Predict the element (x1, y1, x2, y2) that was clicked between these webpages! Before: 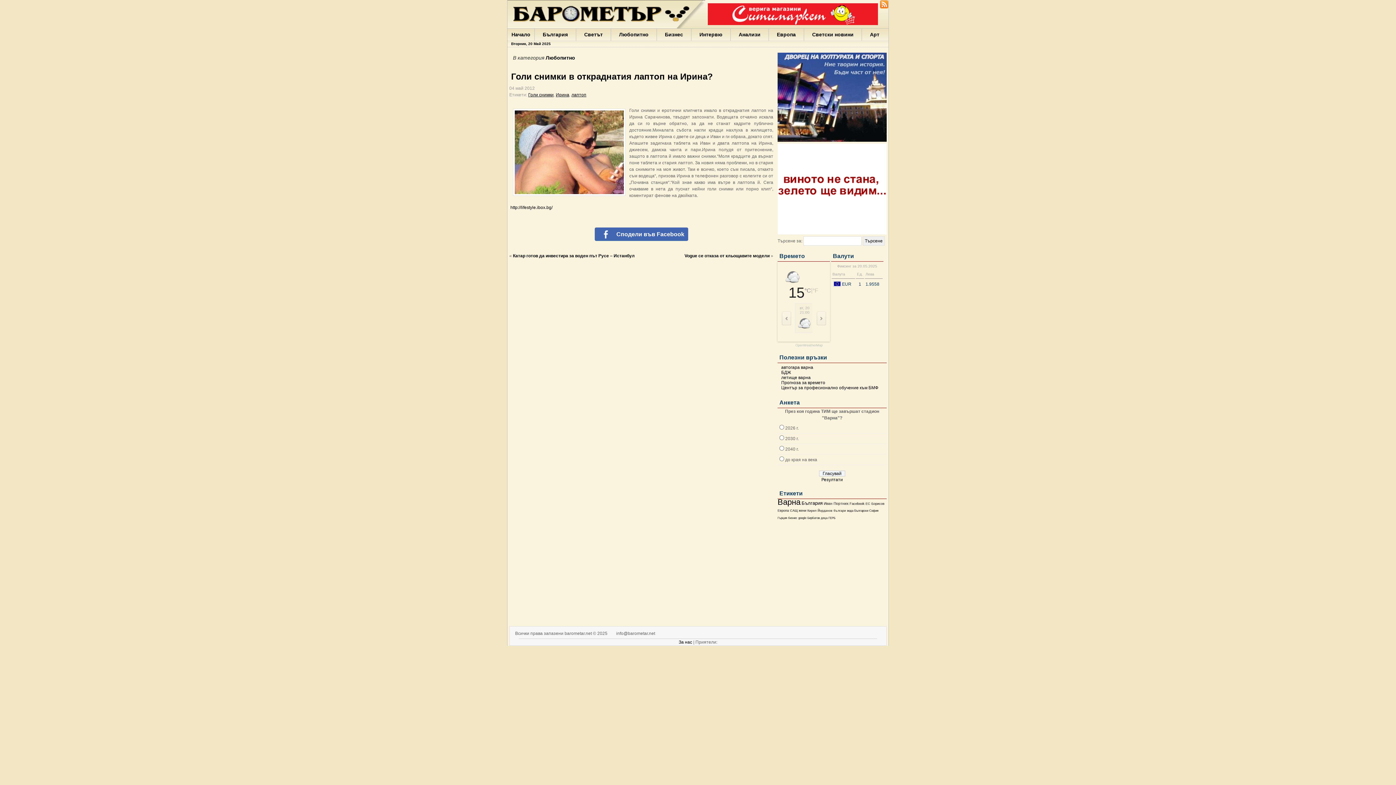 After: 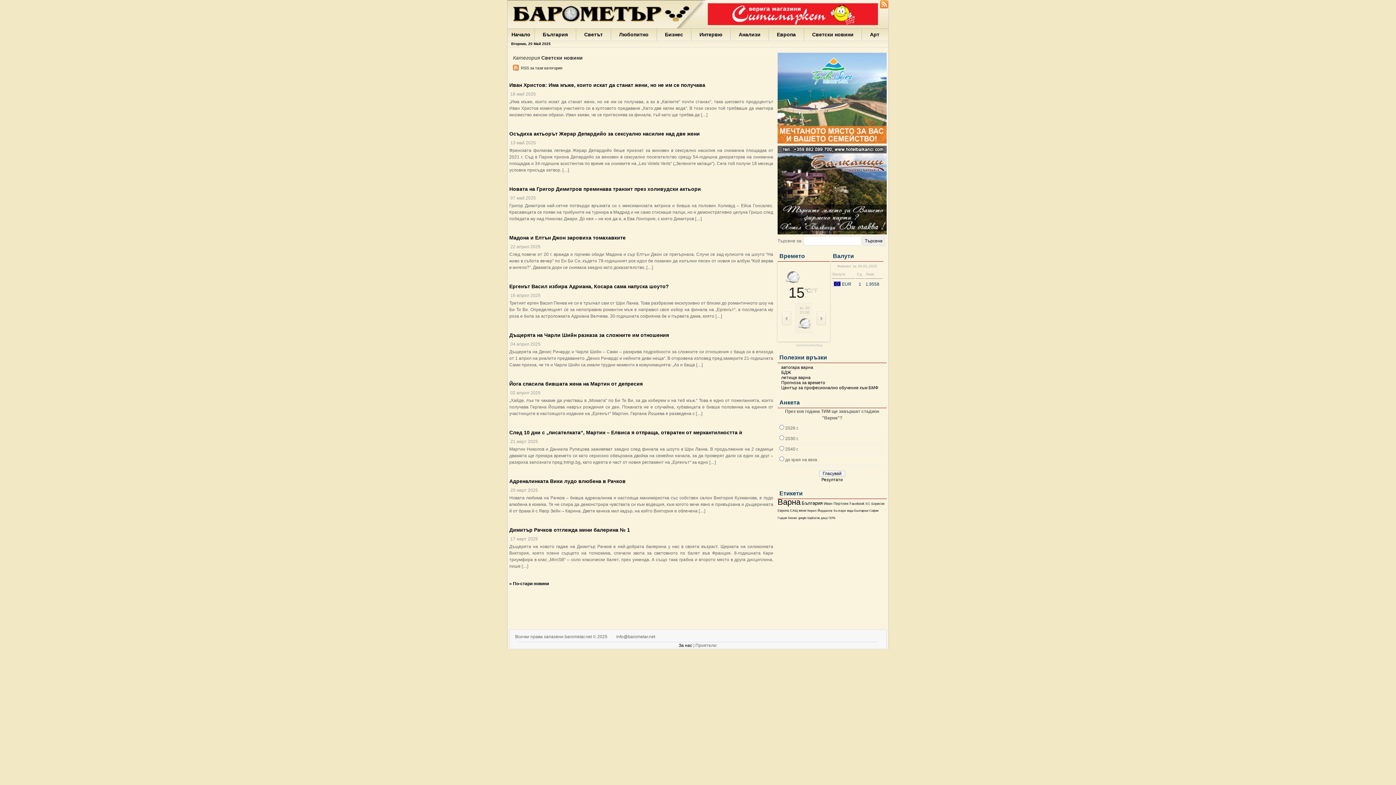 Action: bbox: (804, 28, 861, 40) label: Светски новини